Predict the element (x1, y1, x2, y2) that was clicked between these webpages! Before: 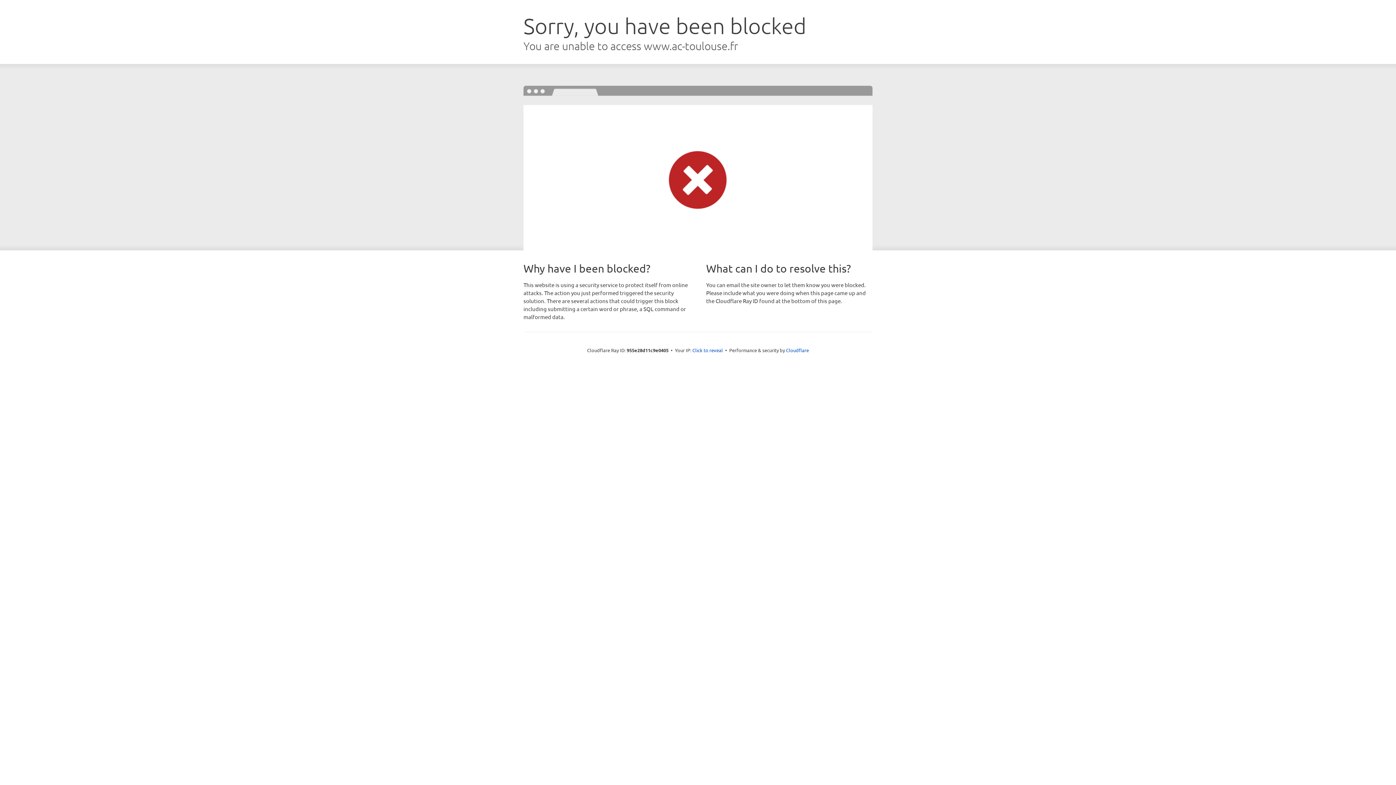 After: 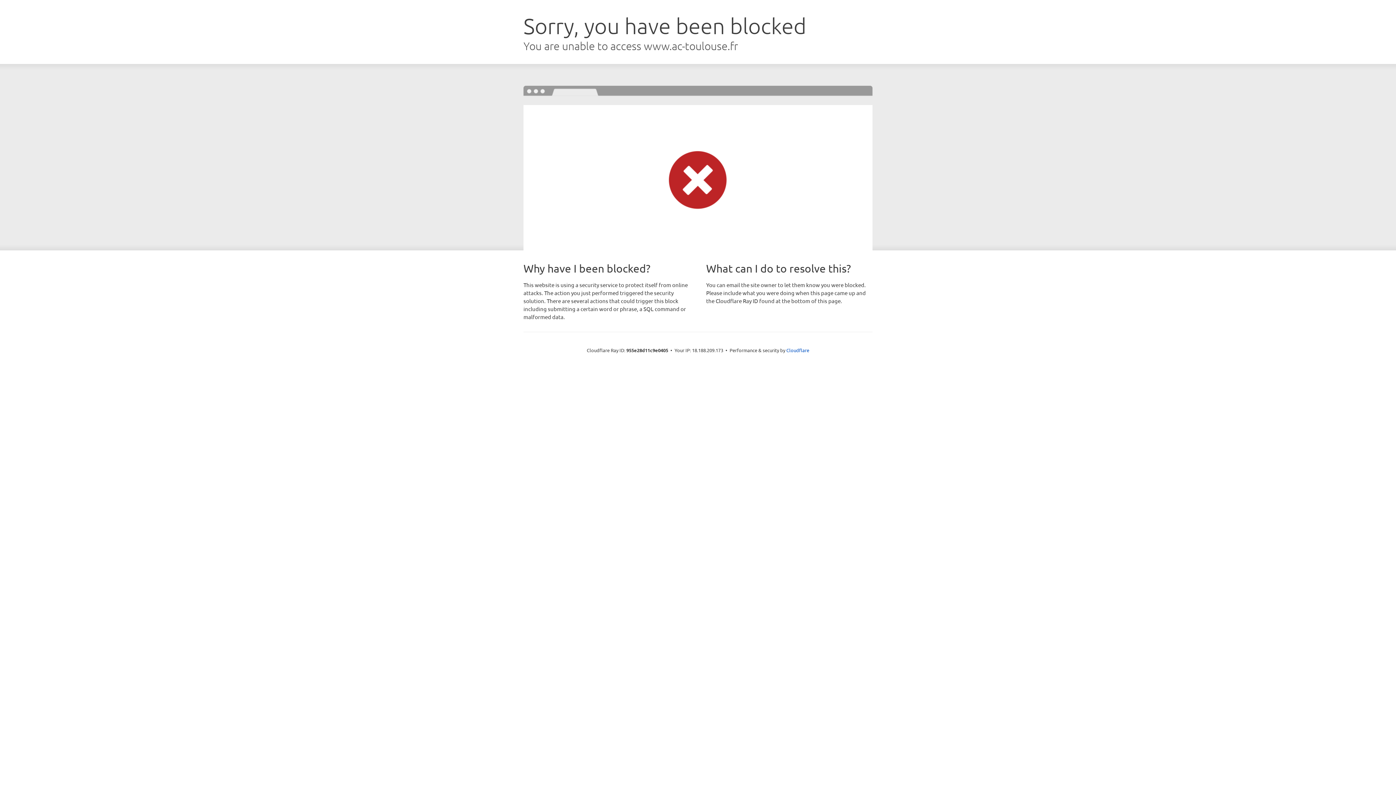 Action: label: Click to reveal bbox: (692, 346, 723, 353)